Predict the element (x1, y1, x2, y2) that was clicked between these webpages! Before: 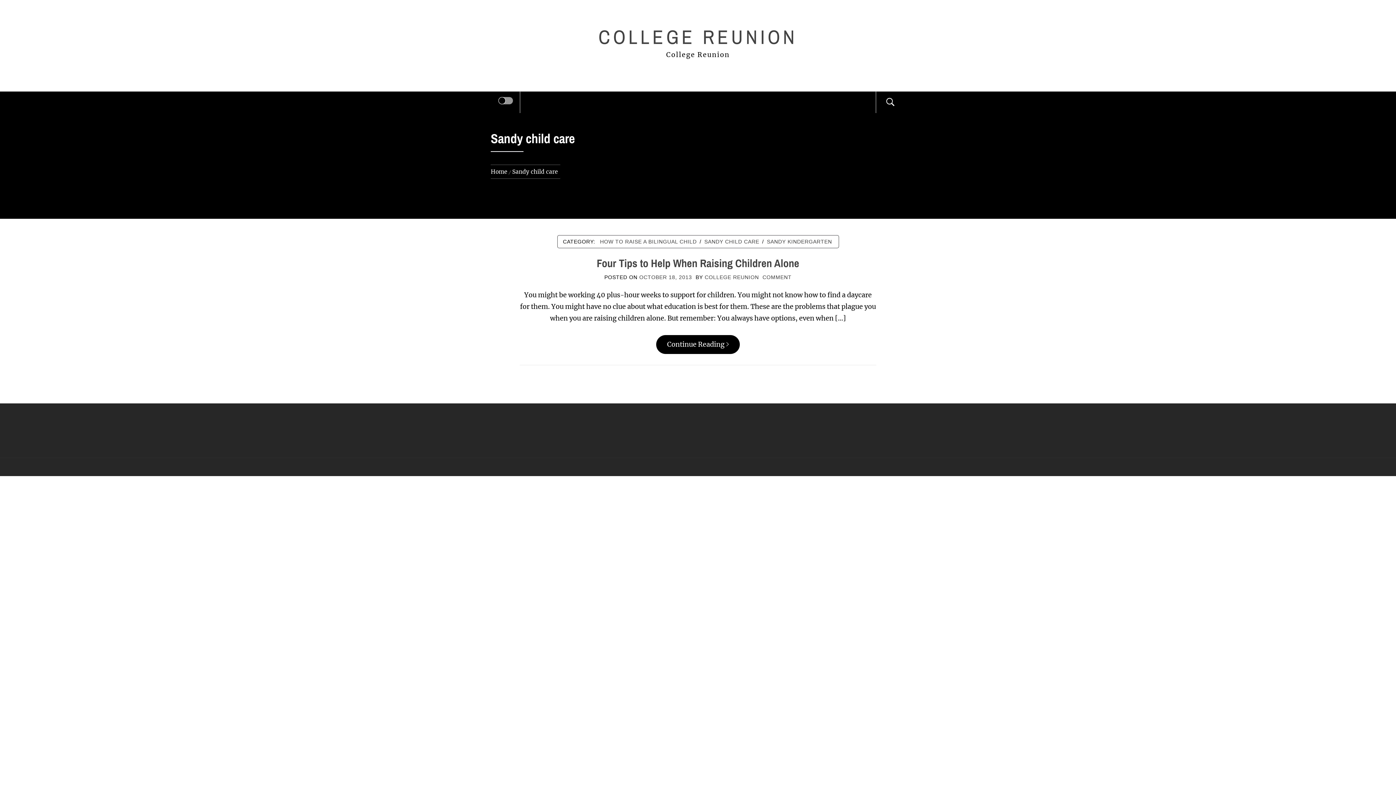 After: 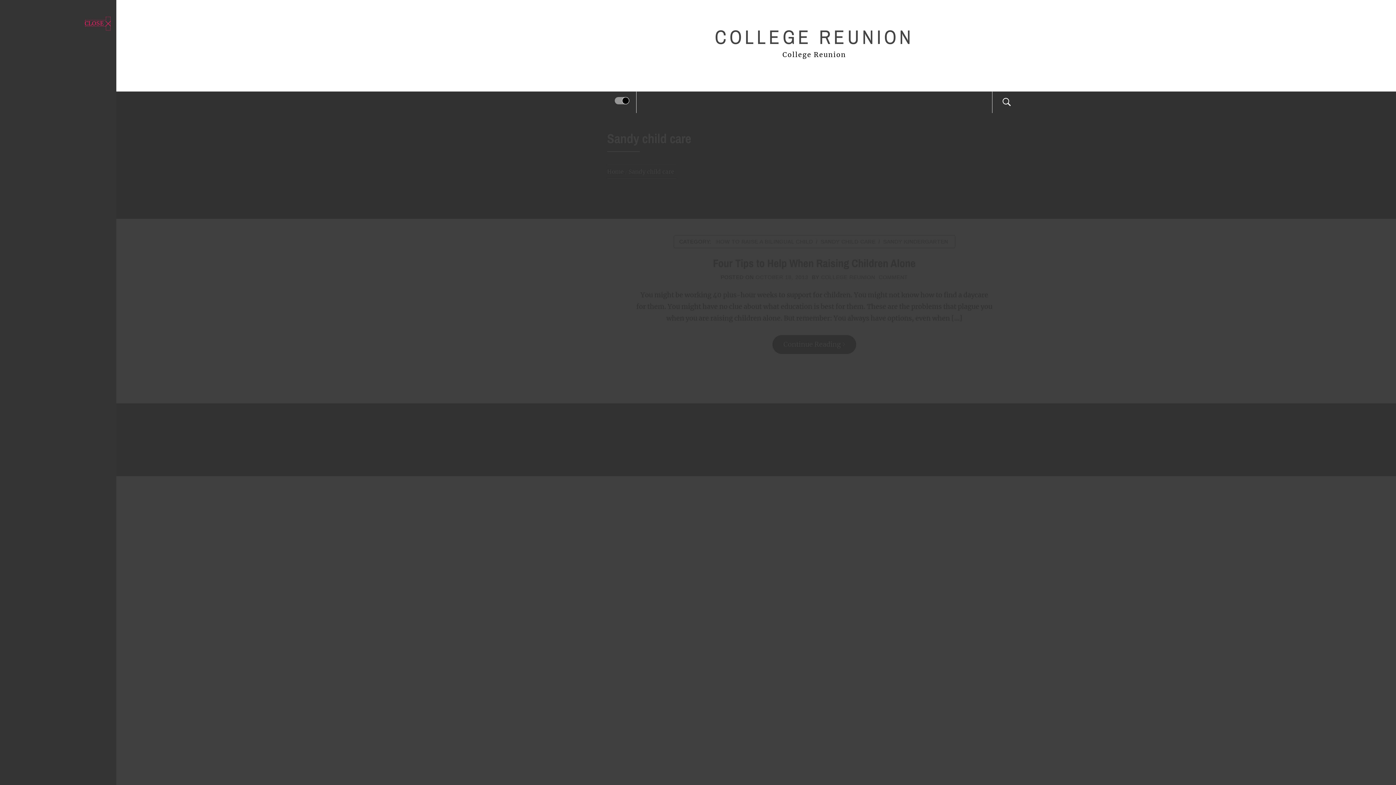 Action: bbox: (498, 97, 512, 104)